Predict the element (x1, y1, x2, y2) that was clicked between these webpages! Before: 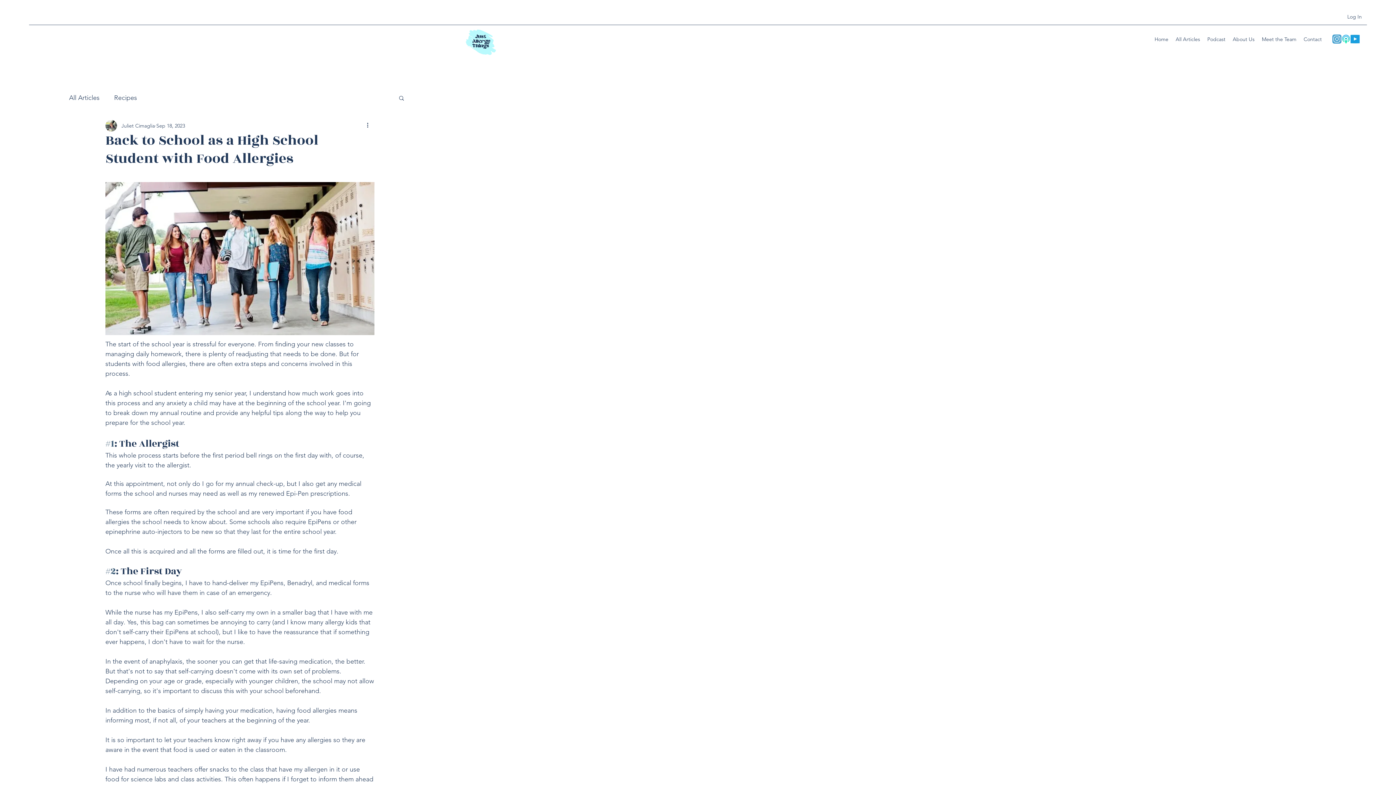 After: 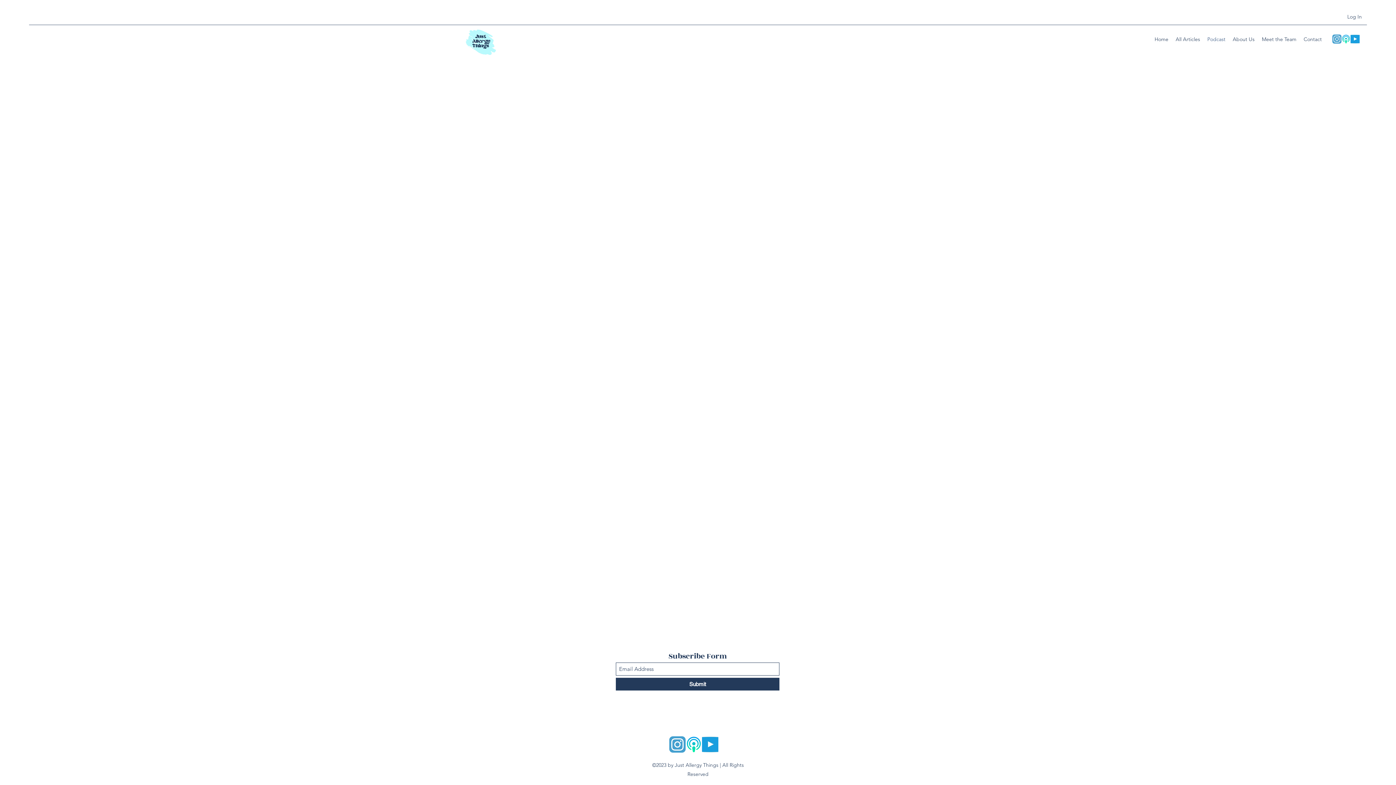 Action: label: Podcast bbox: (1204, 30, 1229, 48)